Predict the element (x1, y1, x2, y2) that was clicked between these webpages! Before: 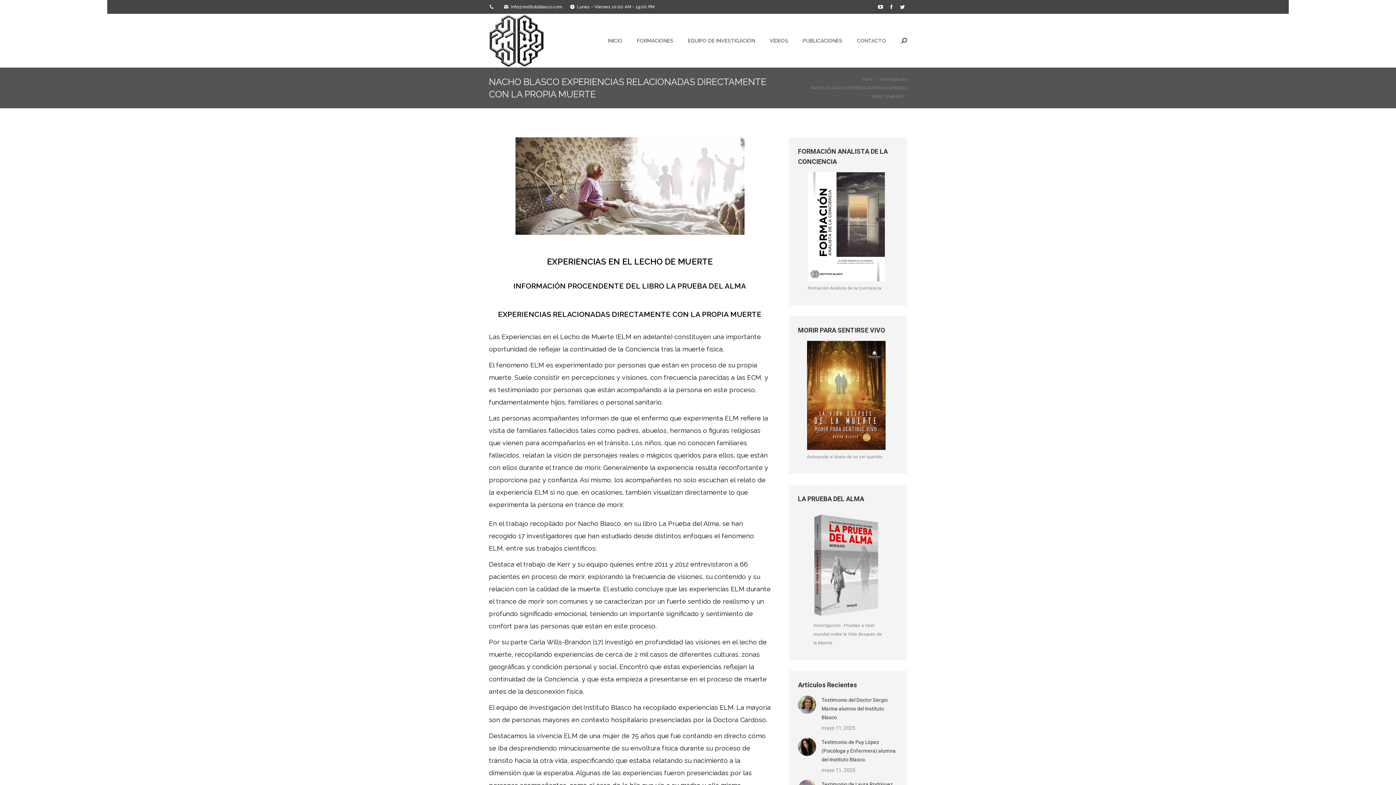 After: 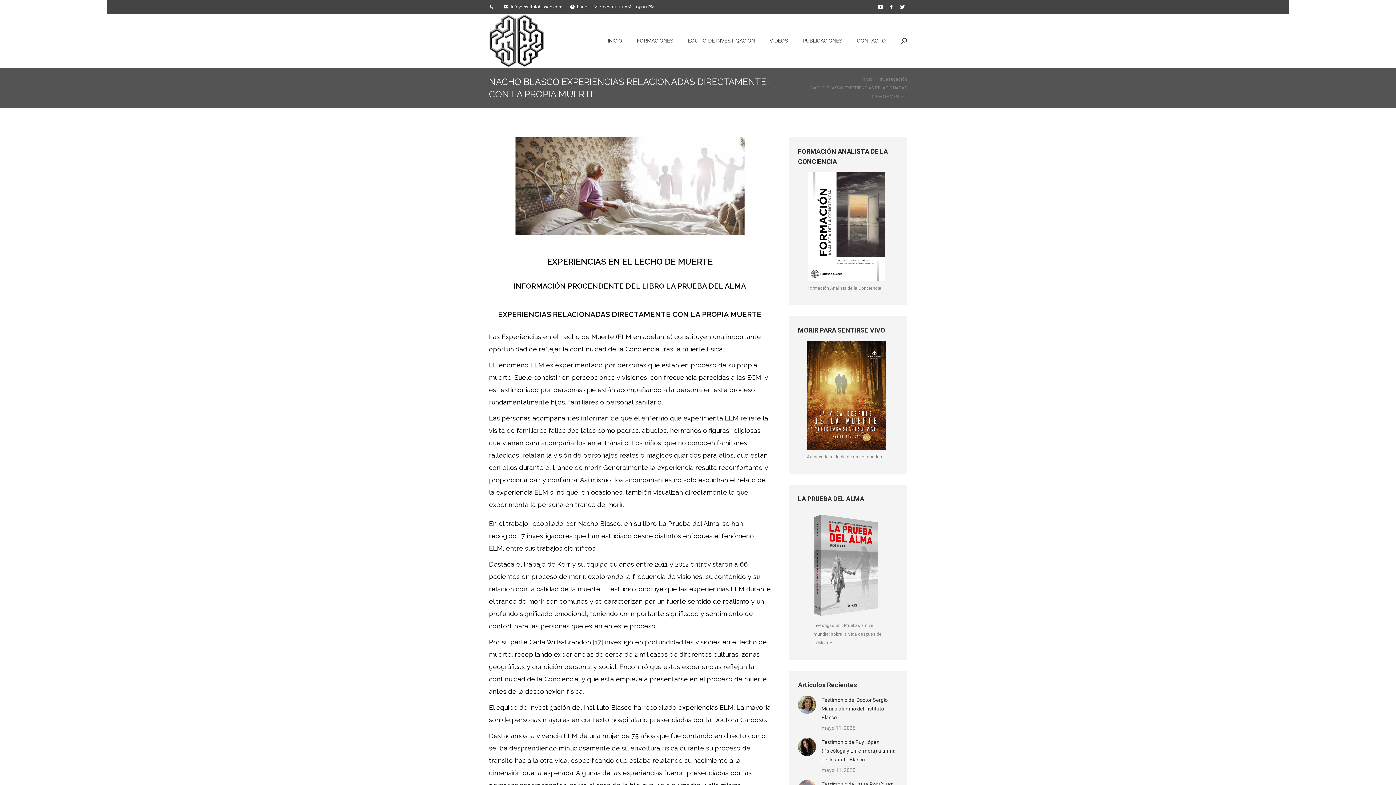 Action: label: EXPERIENCIAS RELACIONADAS DIRECTAMENTE CON LA PROPIA MUERTE bbox: (498, 310, 761, 318)